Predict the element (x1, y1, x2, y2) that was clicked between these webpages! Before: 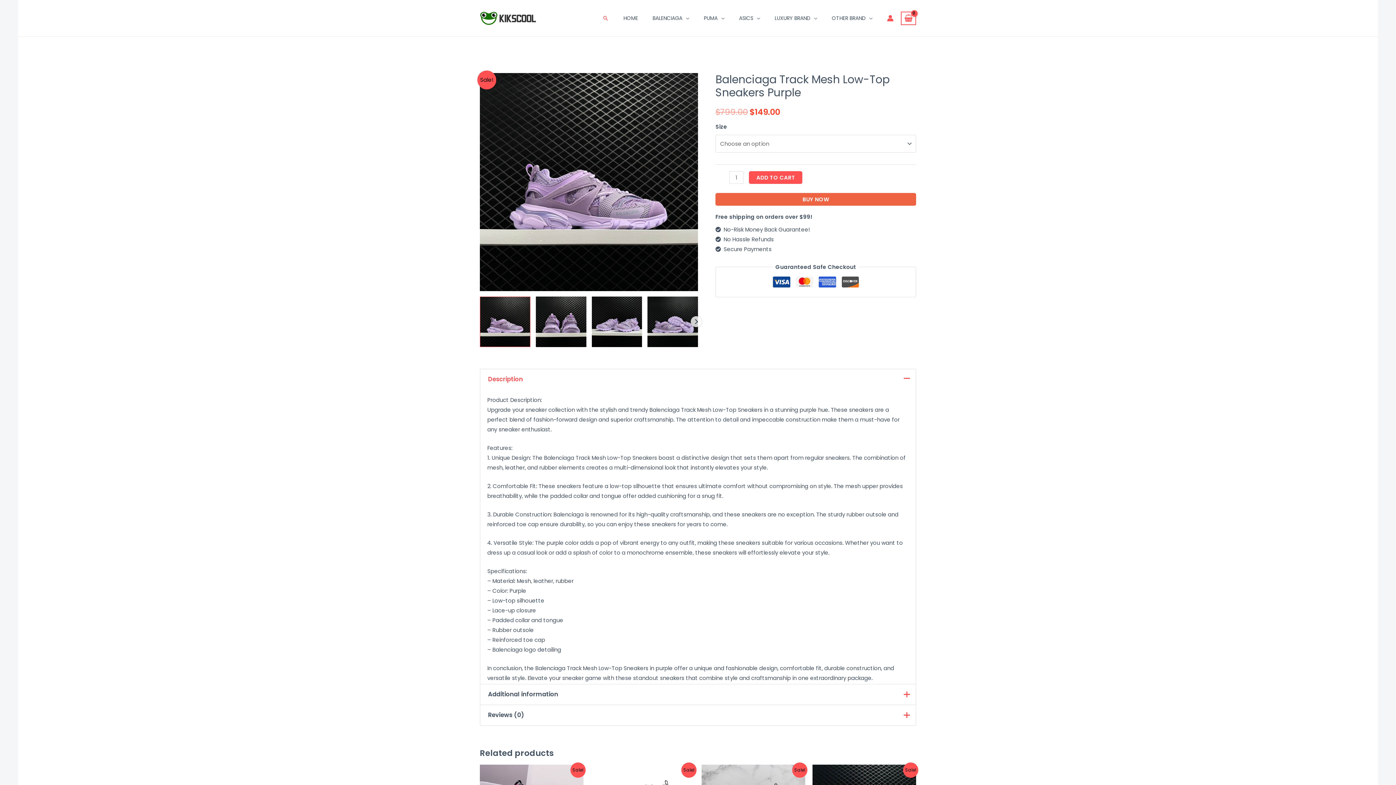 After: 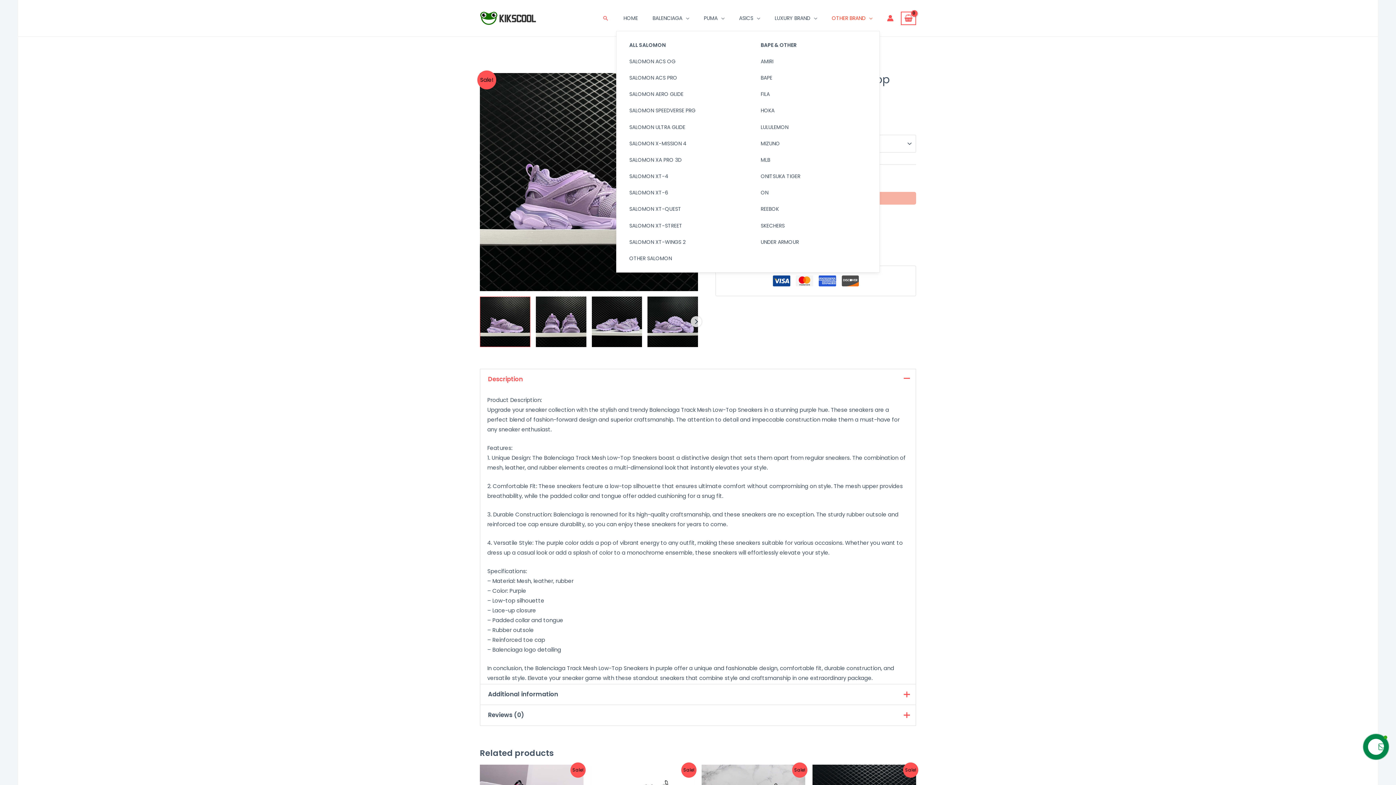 Action: bbox: (824, 5, 880, 30) label: OTHER BRAND